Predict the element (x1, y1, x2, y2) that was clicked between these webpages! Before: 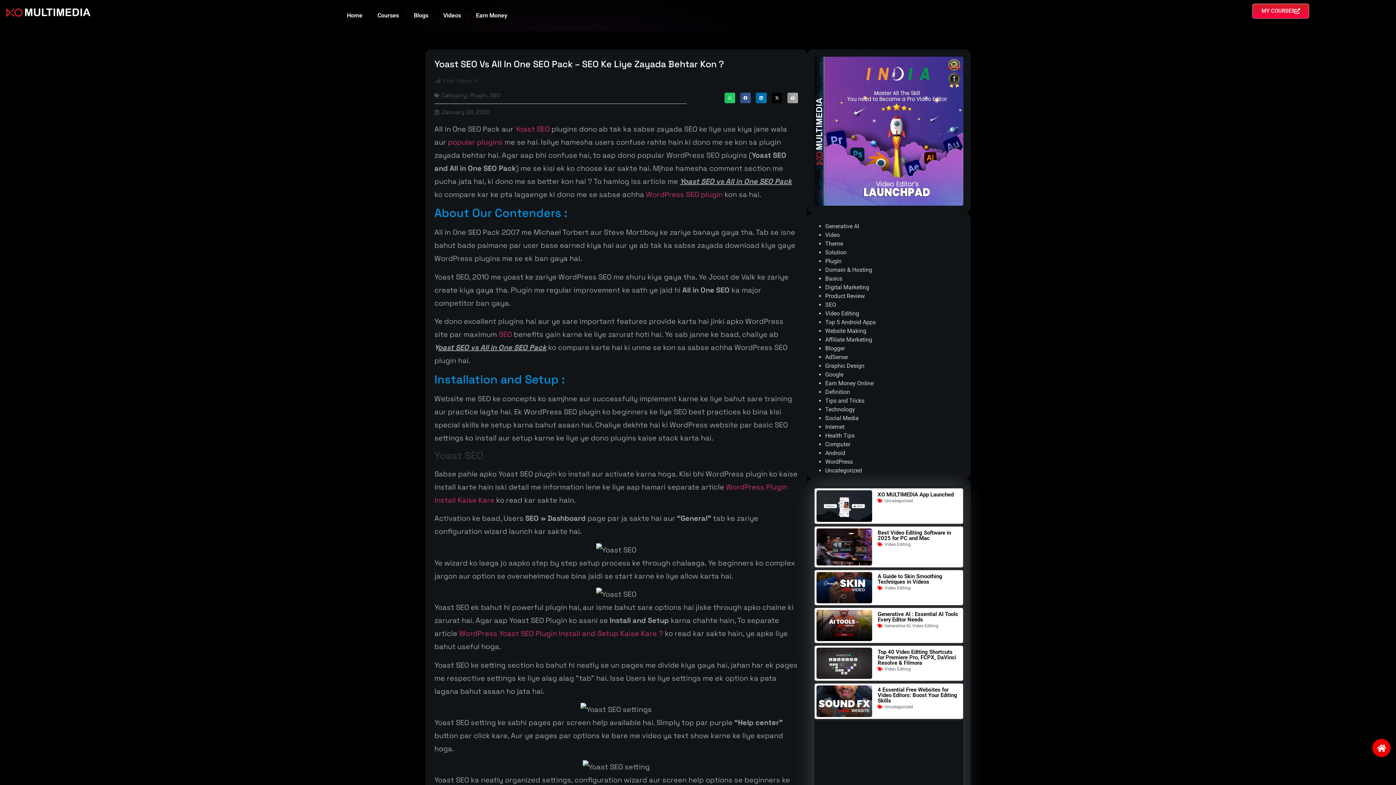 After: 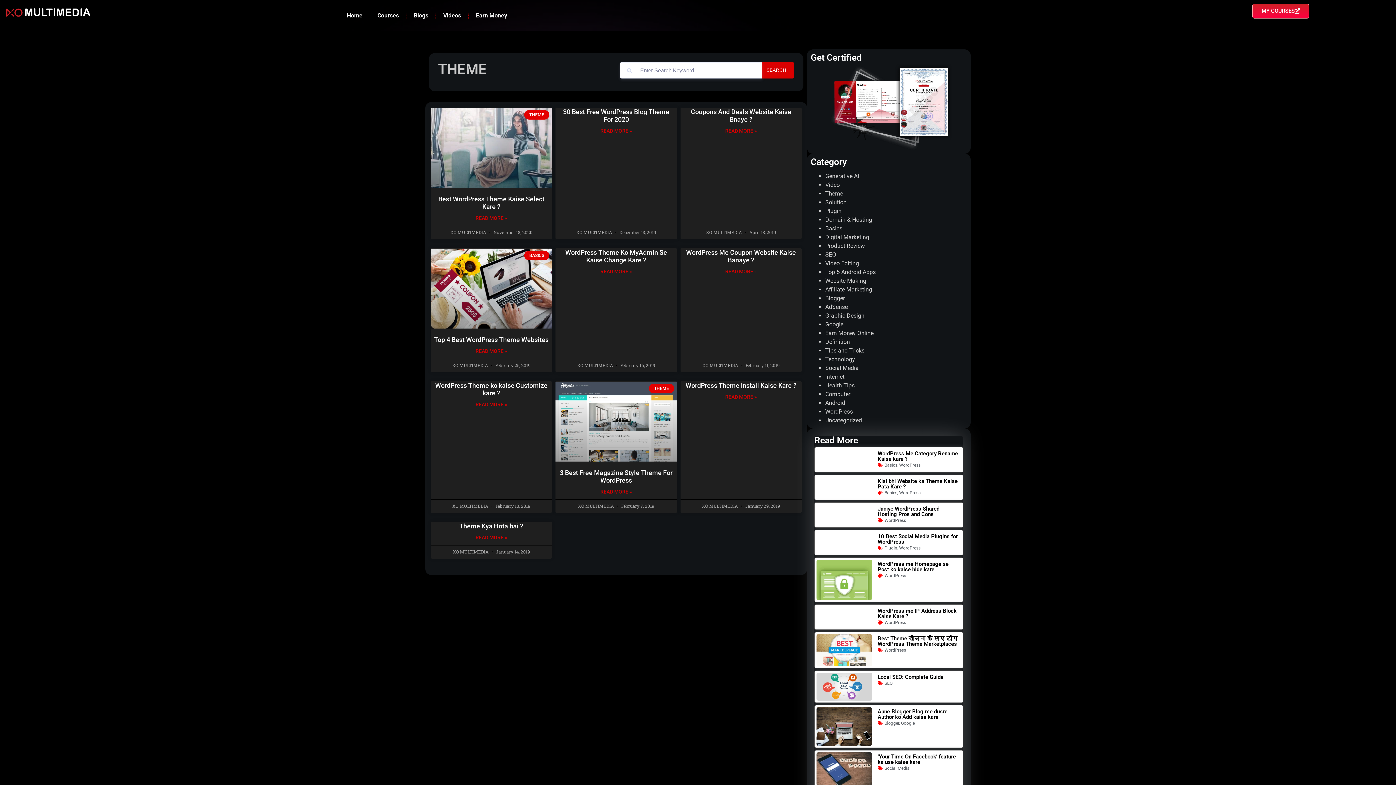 Action: bbox: (825, 240, 843, 247) label: Theme